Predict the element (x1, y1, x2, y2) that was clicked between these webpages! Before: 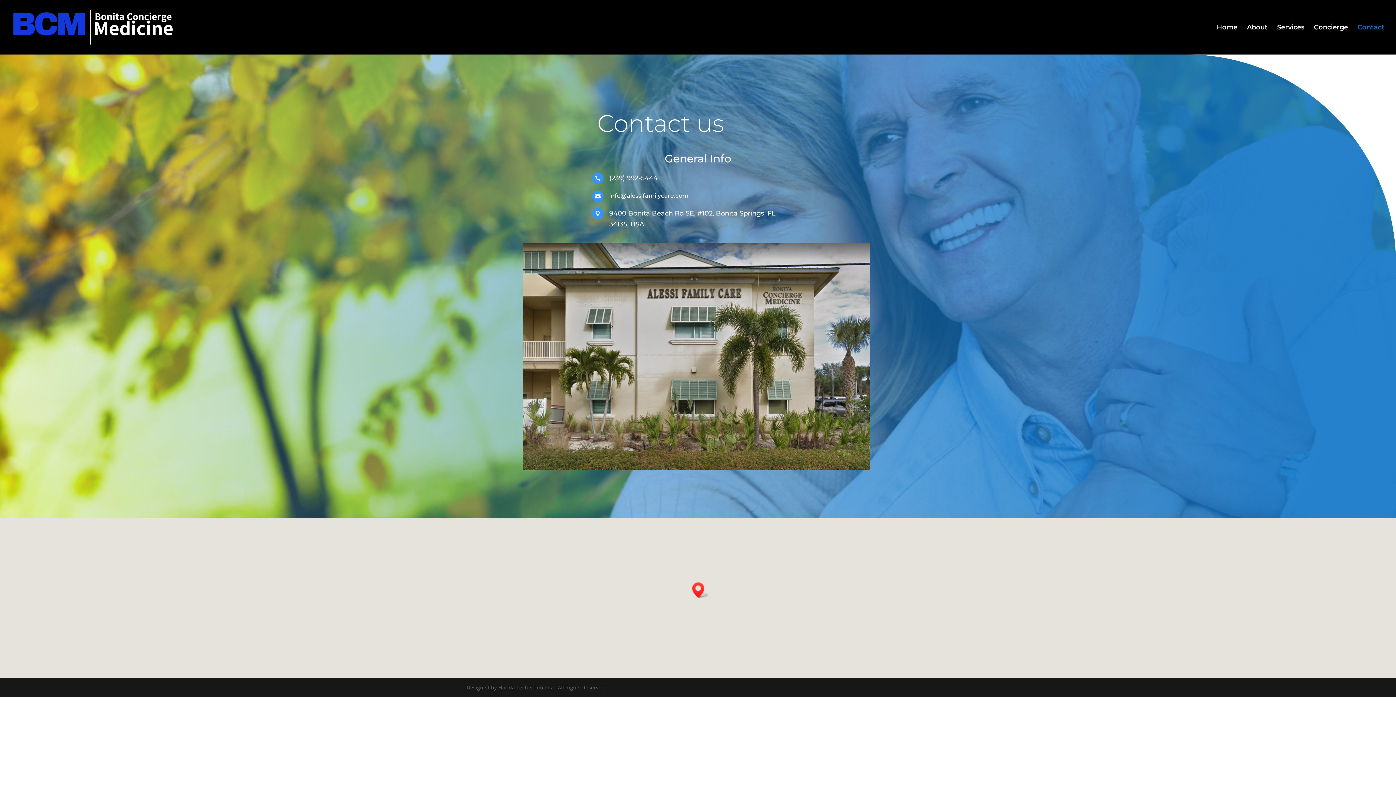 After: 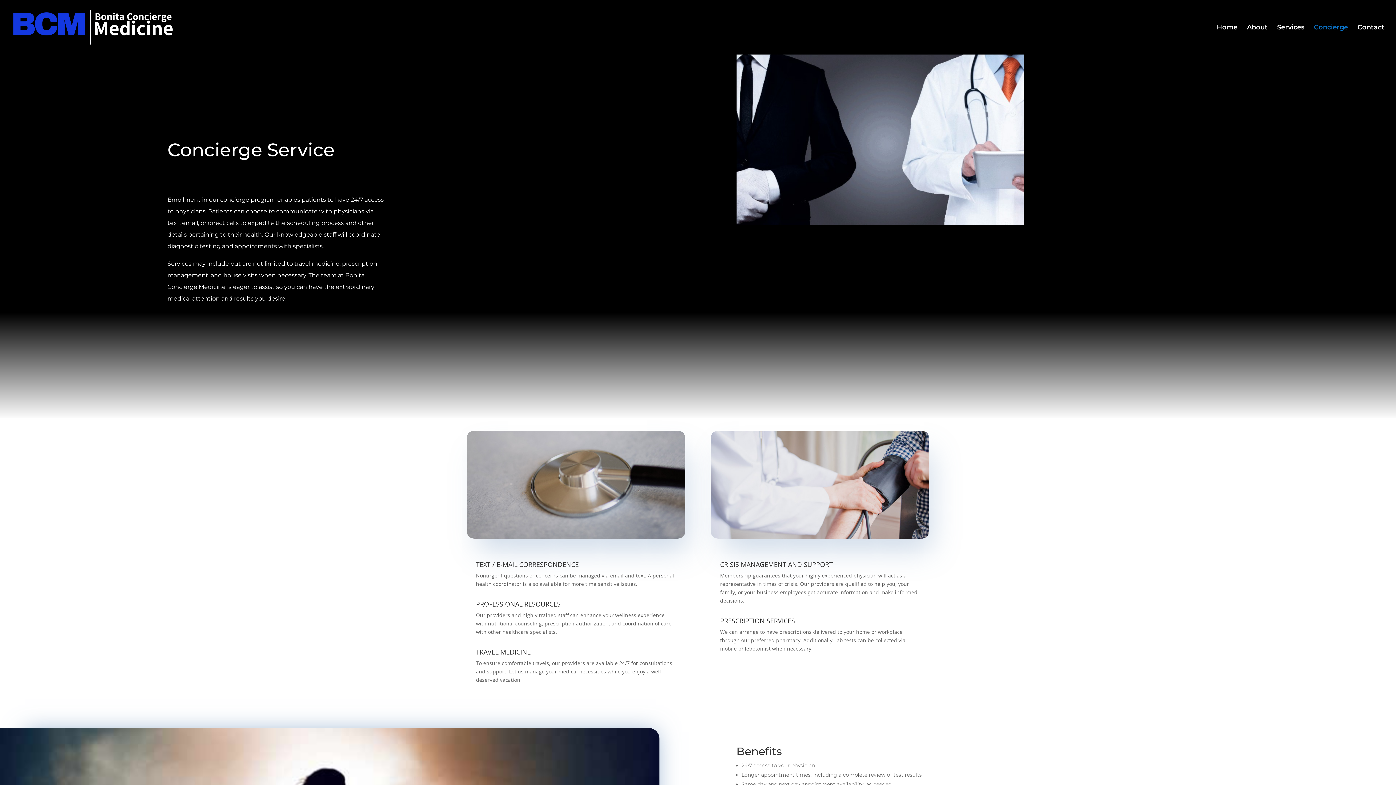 Action: label: Concierge bbox: (1314, 24, 1348, 54)